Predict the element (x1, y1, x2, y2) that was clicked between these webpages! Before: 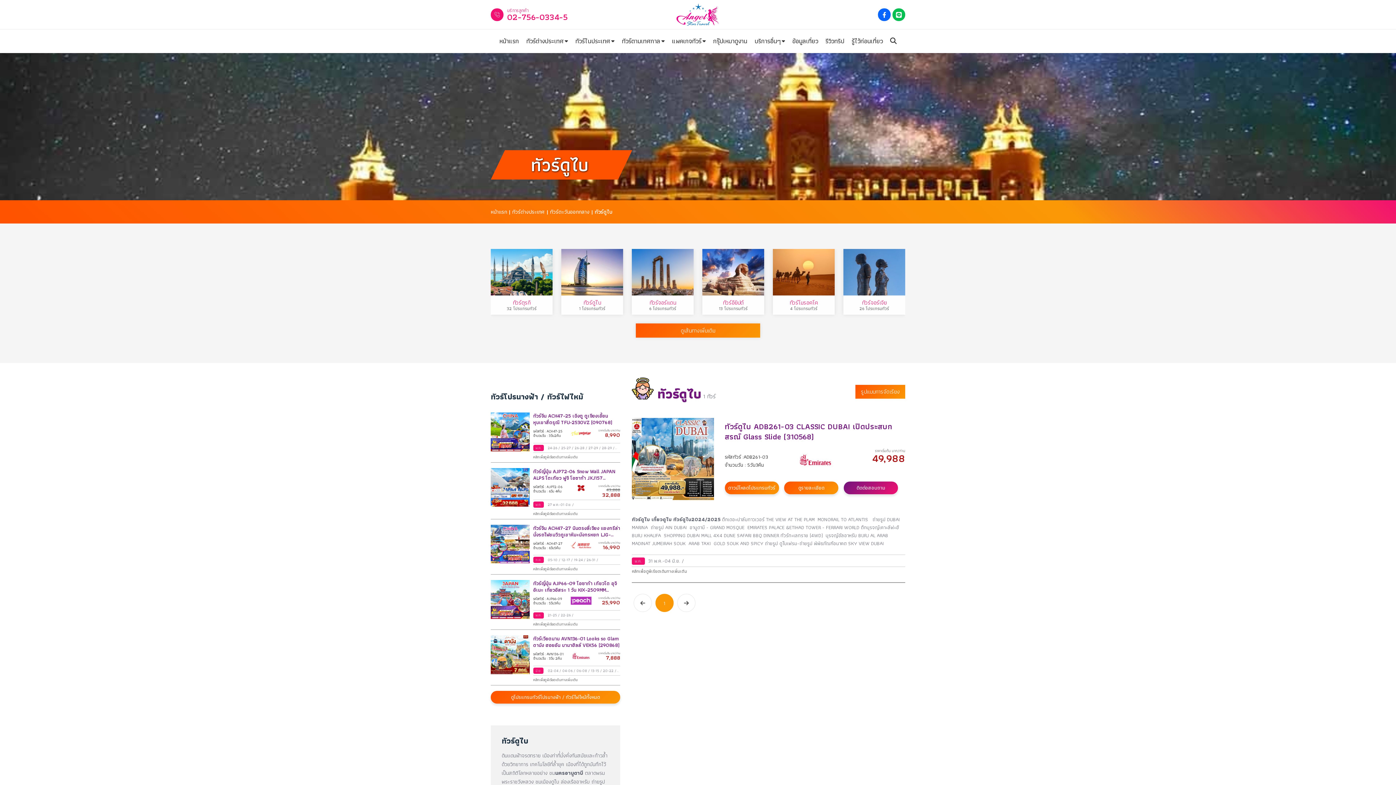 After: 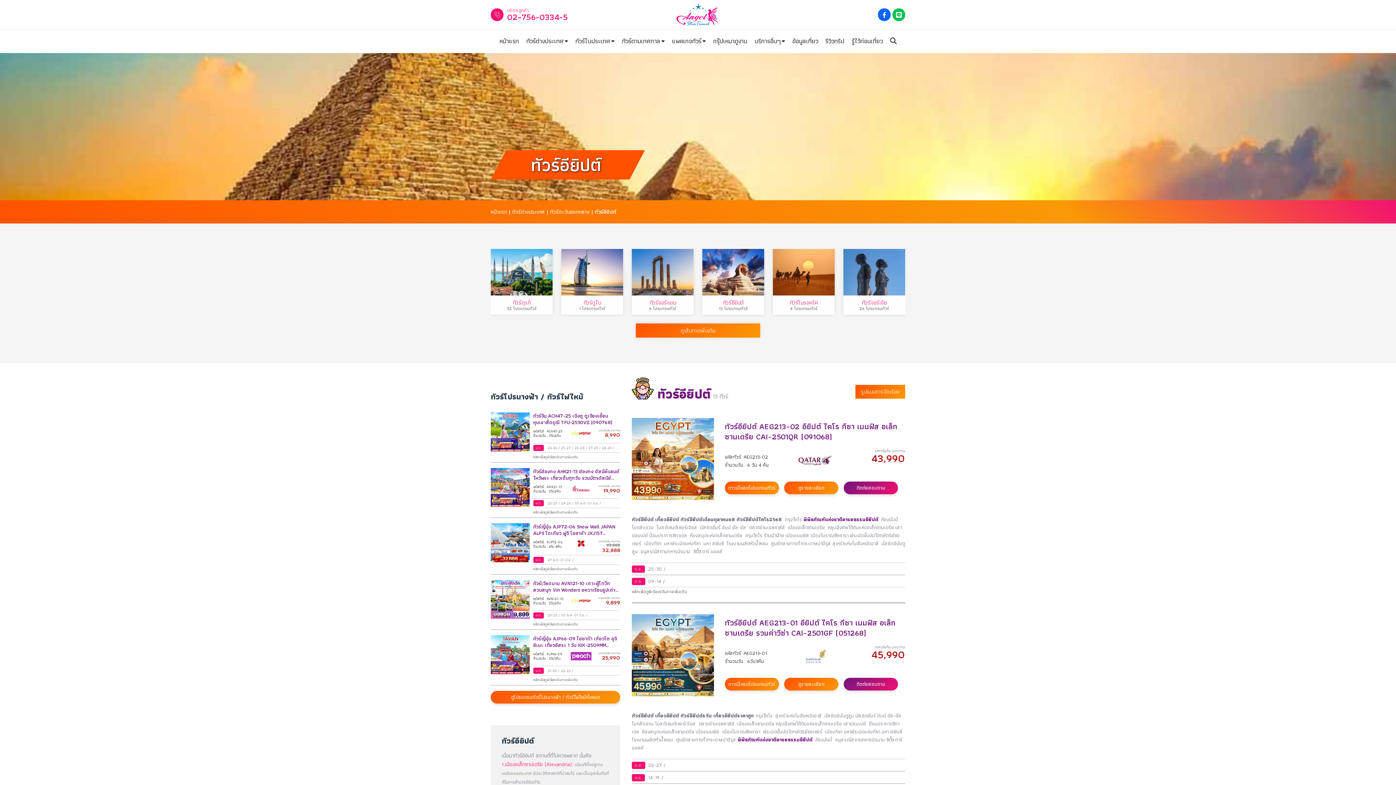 Action: bbox: (702, 249, 764, 314) label: ทัวร์อียิปต์
13 โปรแกรมทัวร์